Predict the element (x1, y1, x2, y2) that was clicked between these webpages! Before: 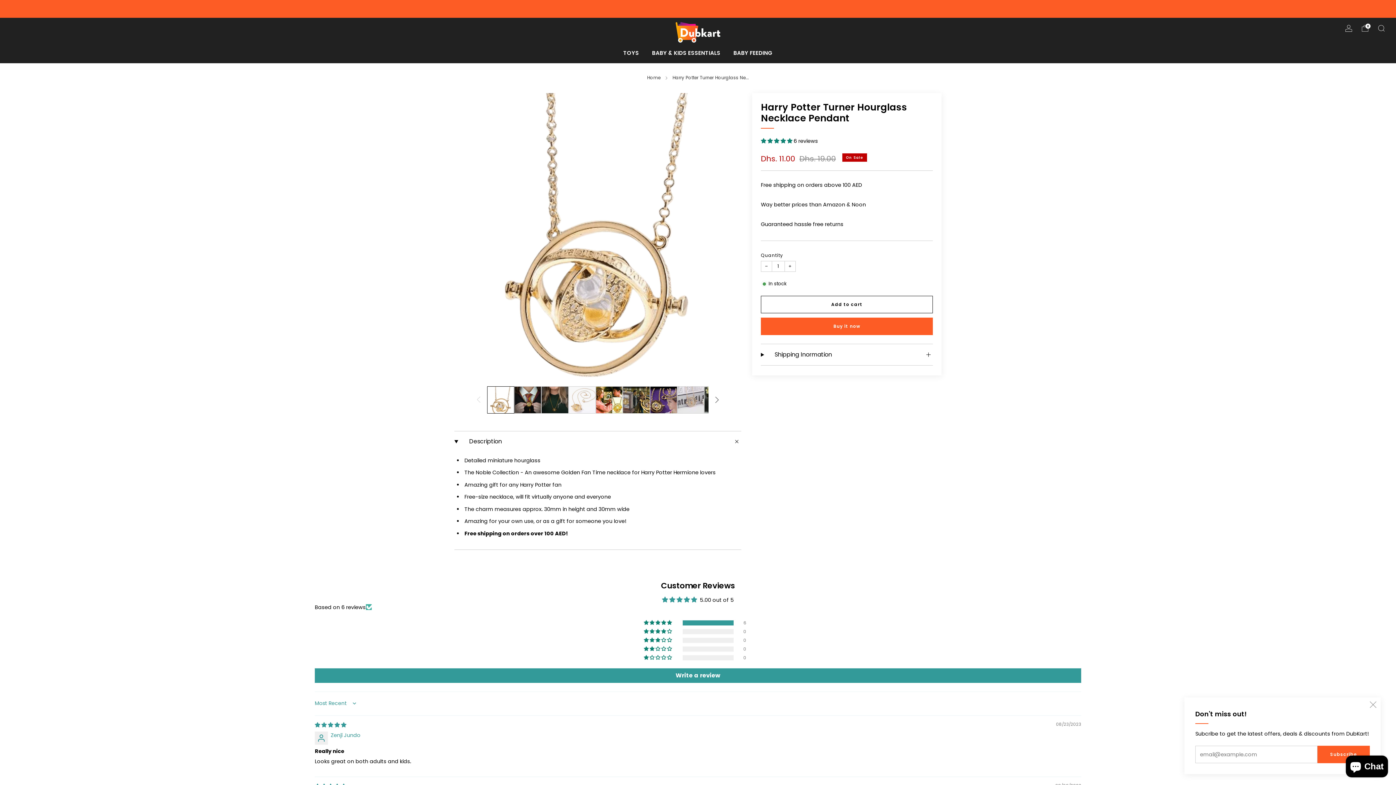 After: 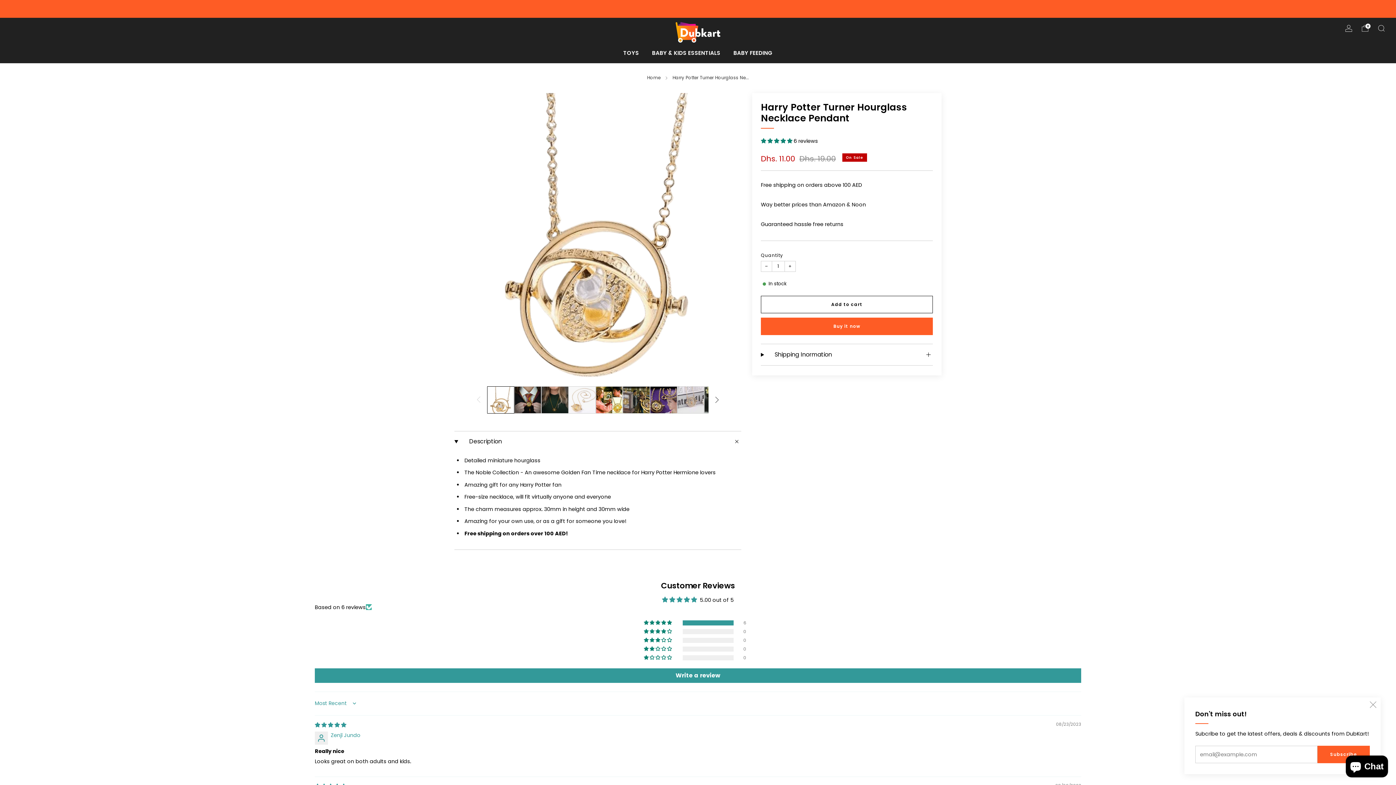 Action: label: Reduce item quantity by one bbox: (761, 261, 771, 271)